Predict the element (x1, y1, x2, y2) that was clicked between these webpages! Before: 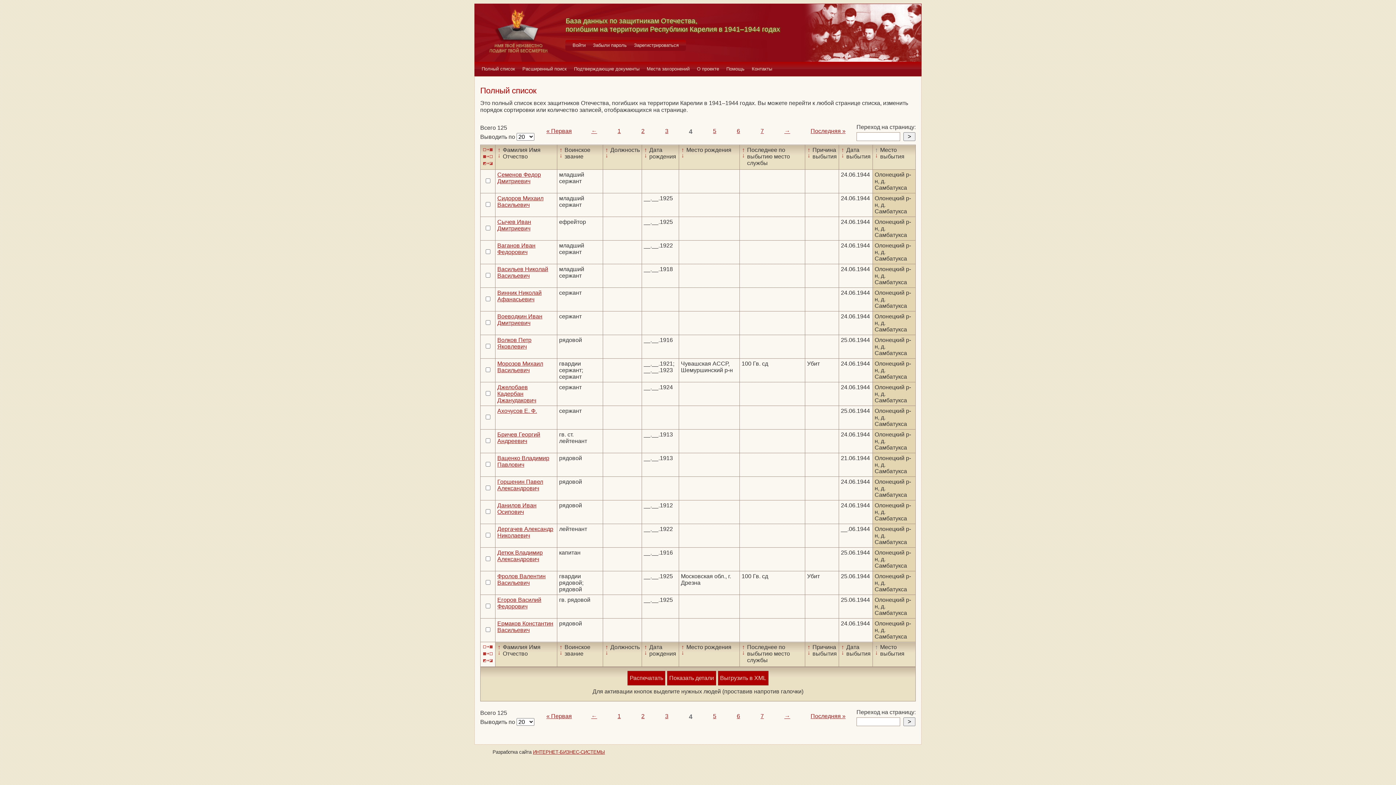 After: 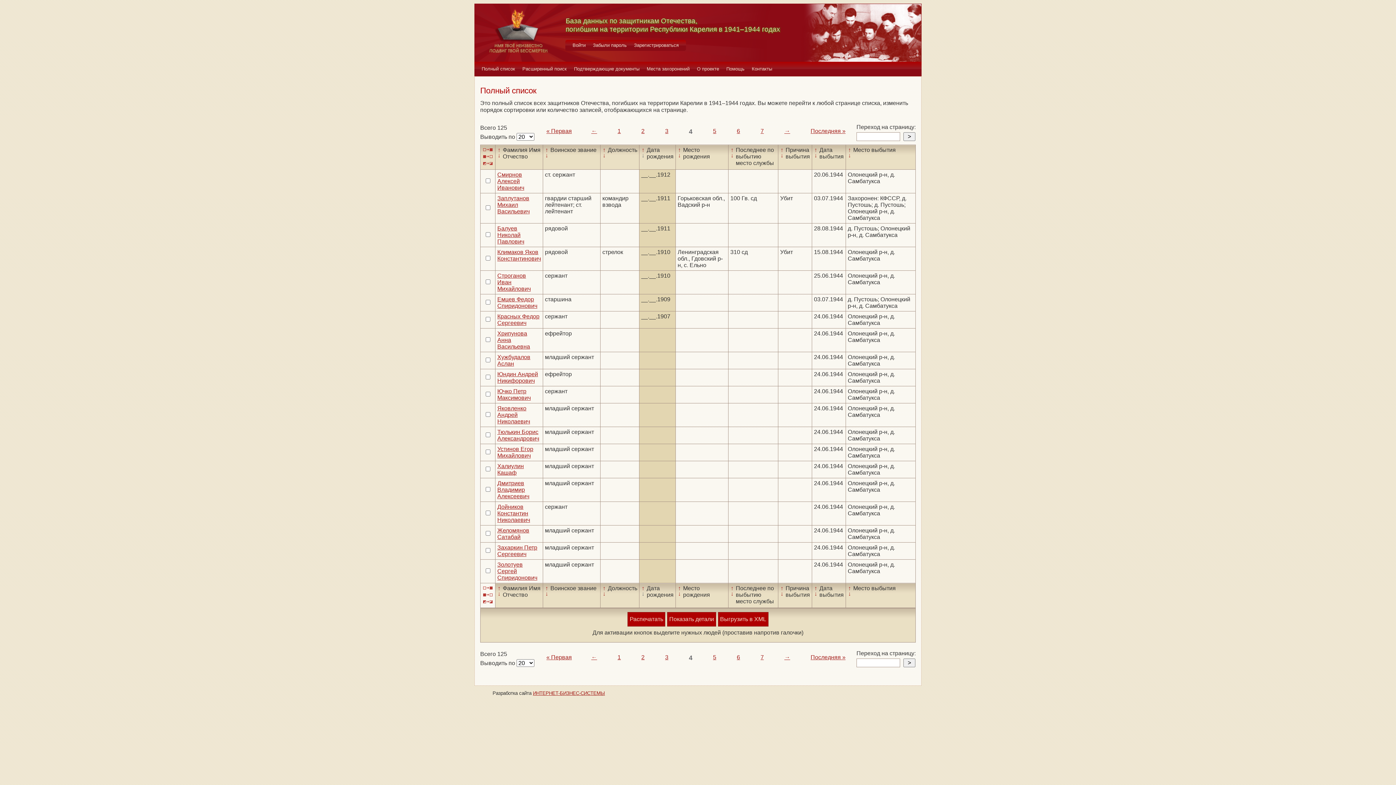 Action: bbox: (642, 649, 649, 656) label: ↓